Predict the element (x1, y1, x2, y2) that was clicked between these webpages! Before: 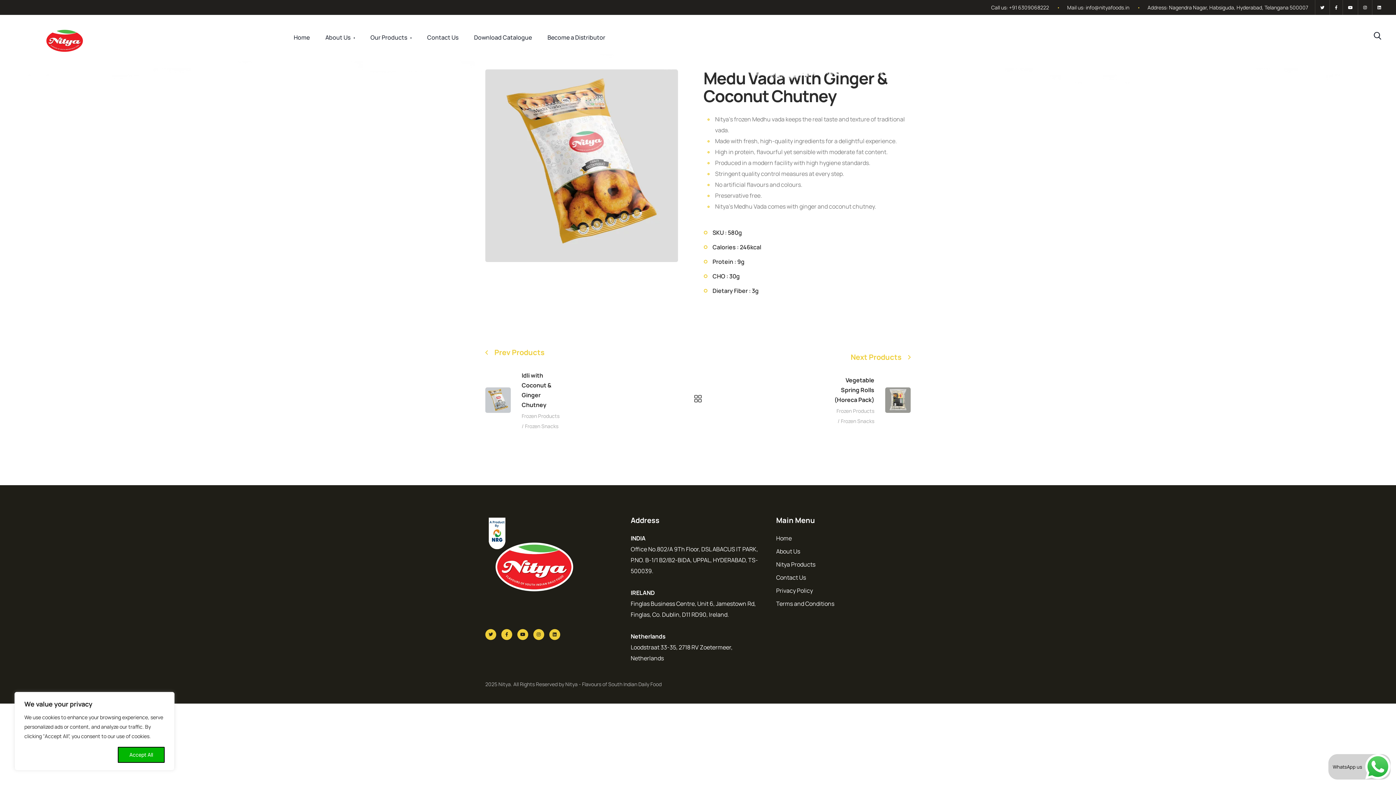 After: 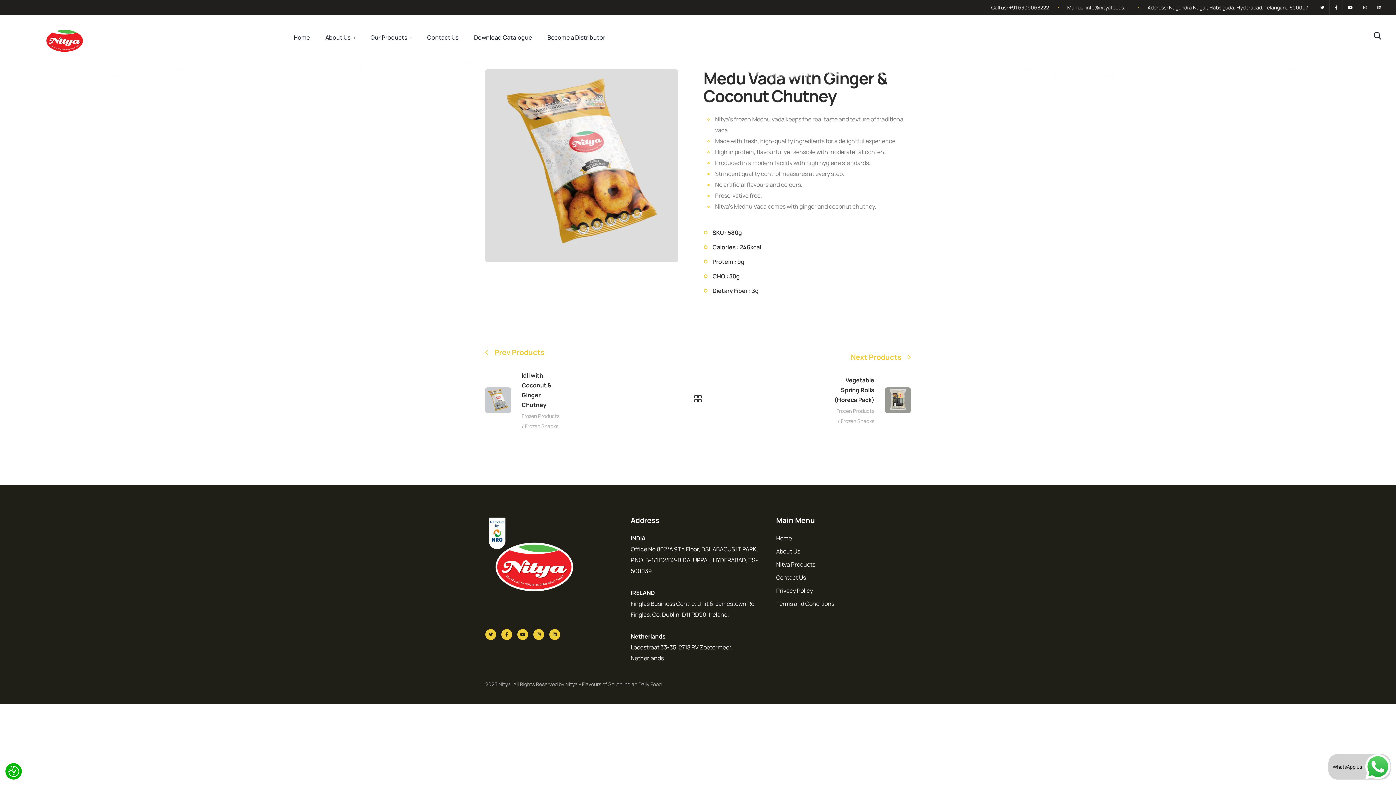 Action: bbox: (72, 747, 117, 763) label: Reject All